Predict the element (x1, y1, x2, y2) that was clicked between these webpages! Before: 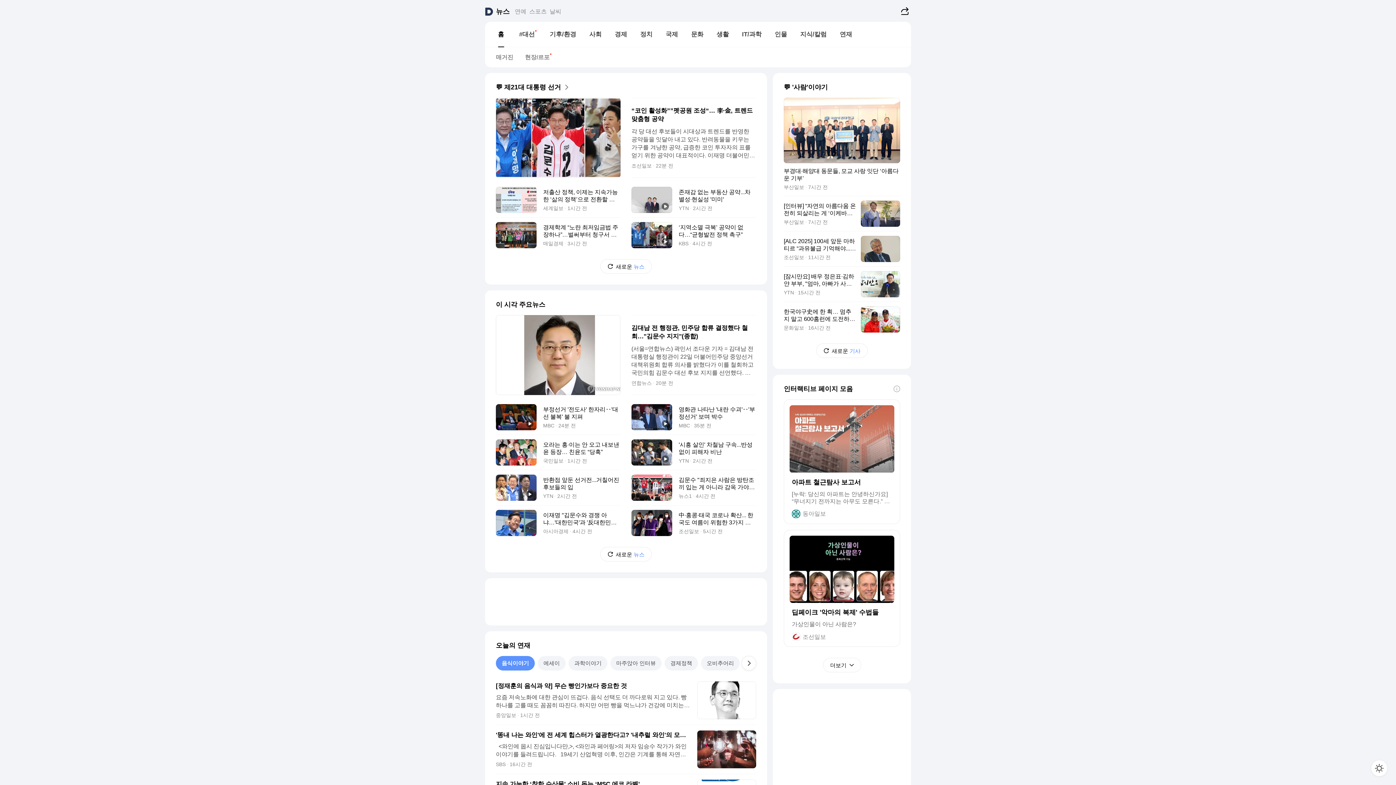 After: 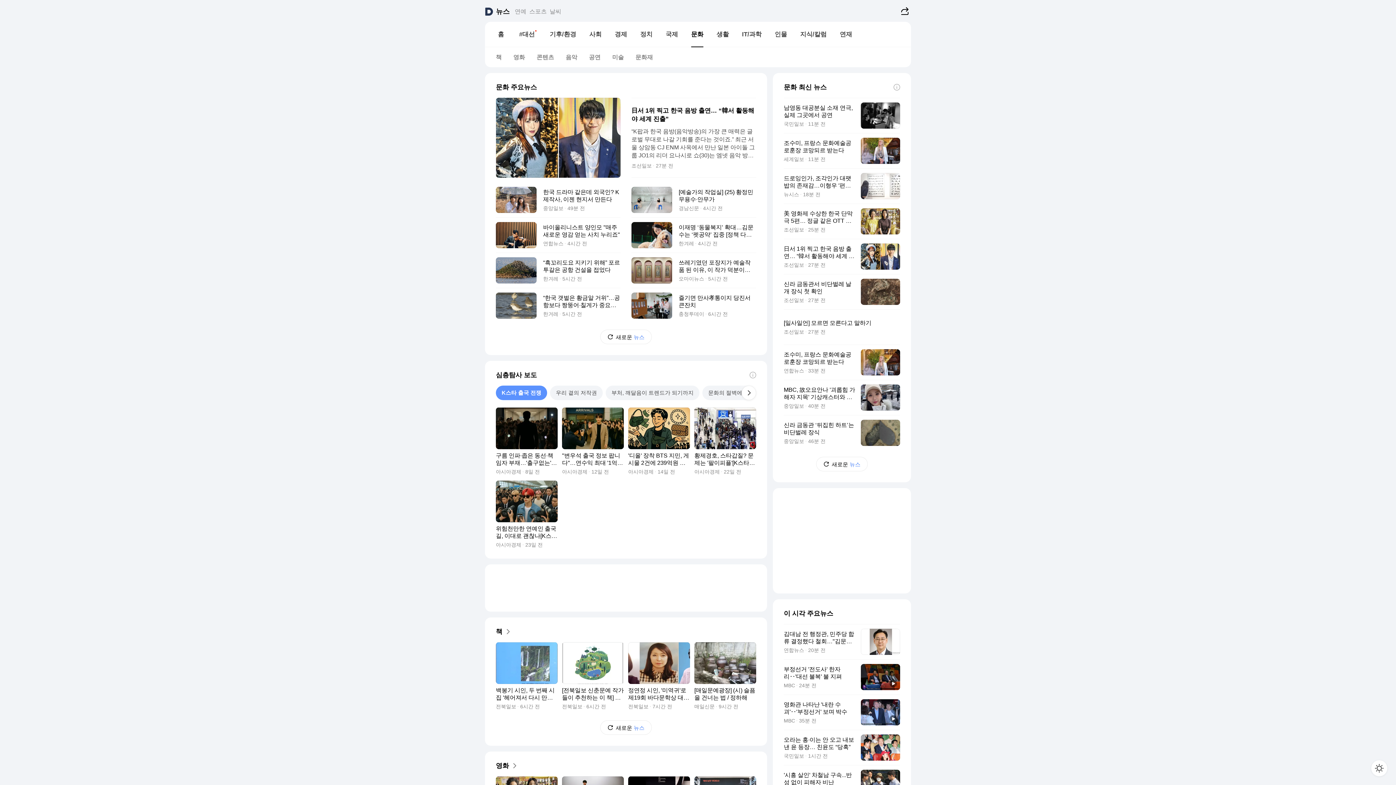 Action: bbox: (684, 27, 710, 41) label: 문화